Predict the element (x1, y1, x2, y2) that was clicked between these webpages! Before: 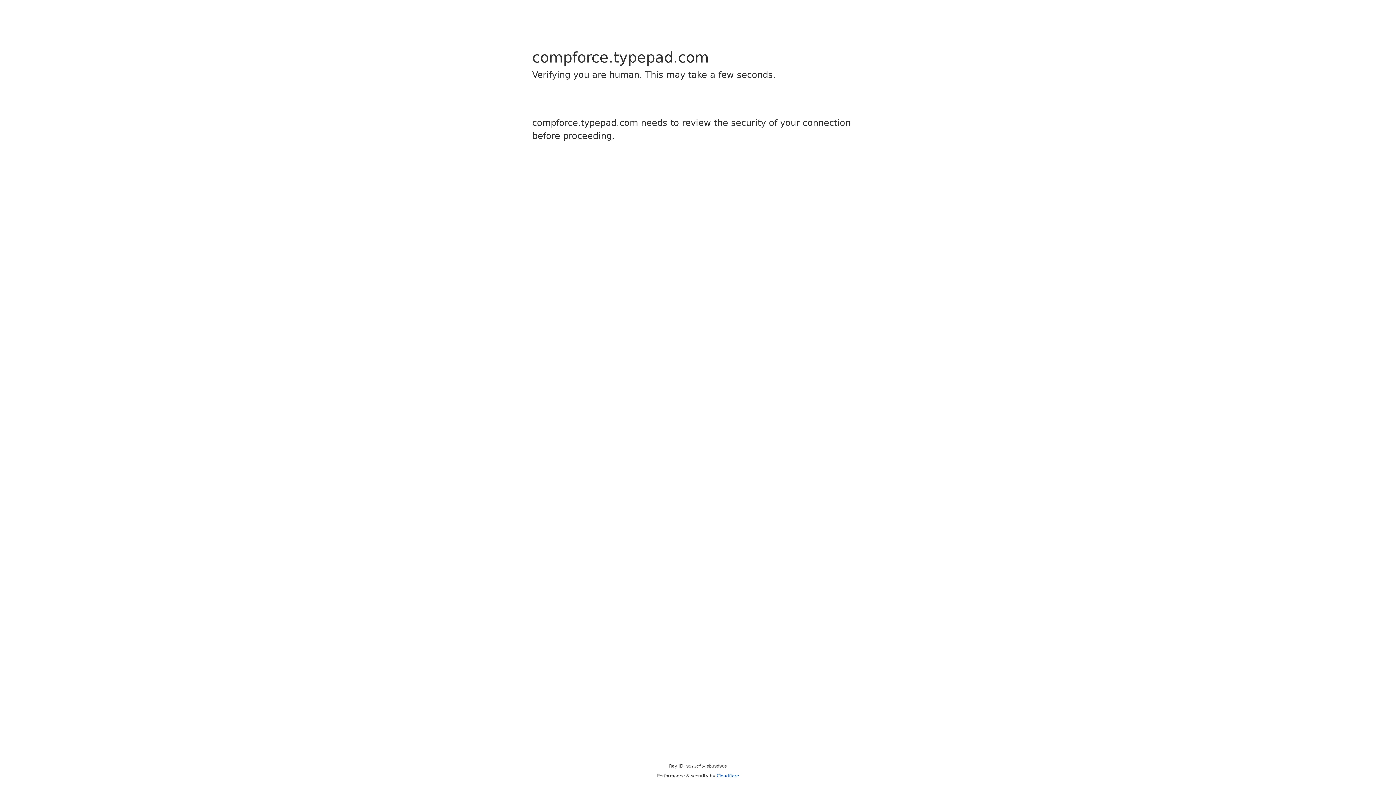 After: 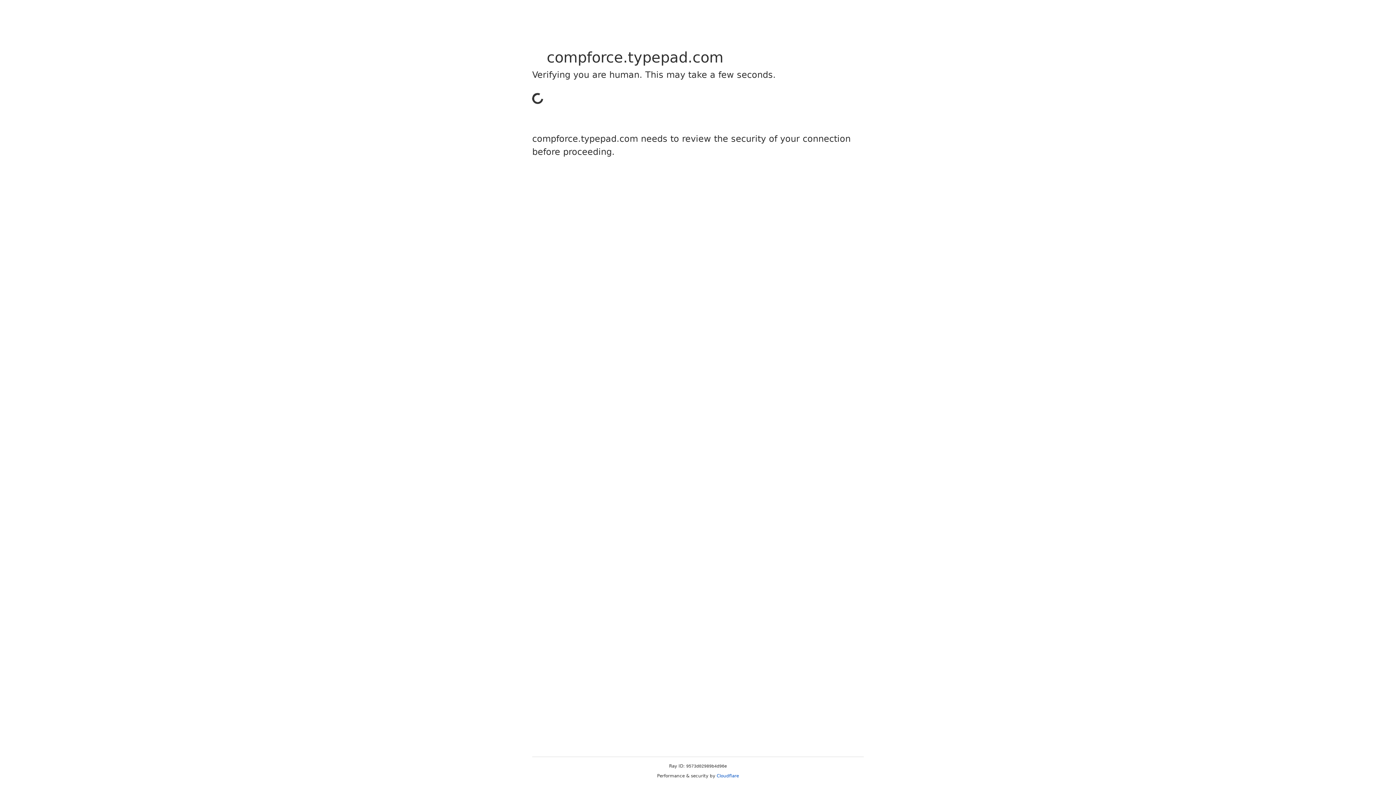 Action: label: Cloudflare bbox: (716, 773, 739, 778)